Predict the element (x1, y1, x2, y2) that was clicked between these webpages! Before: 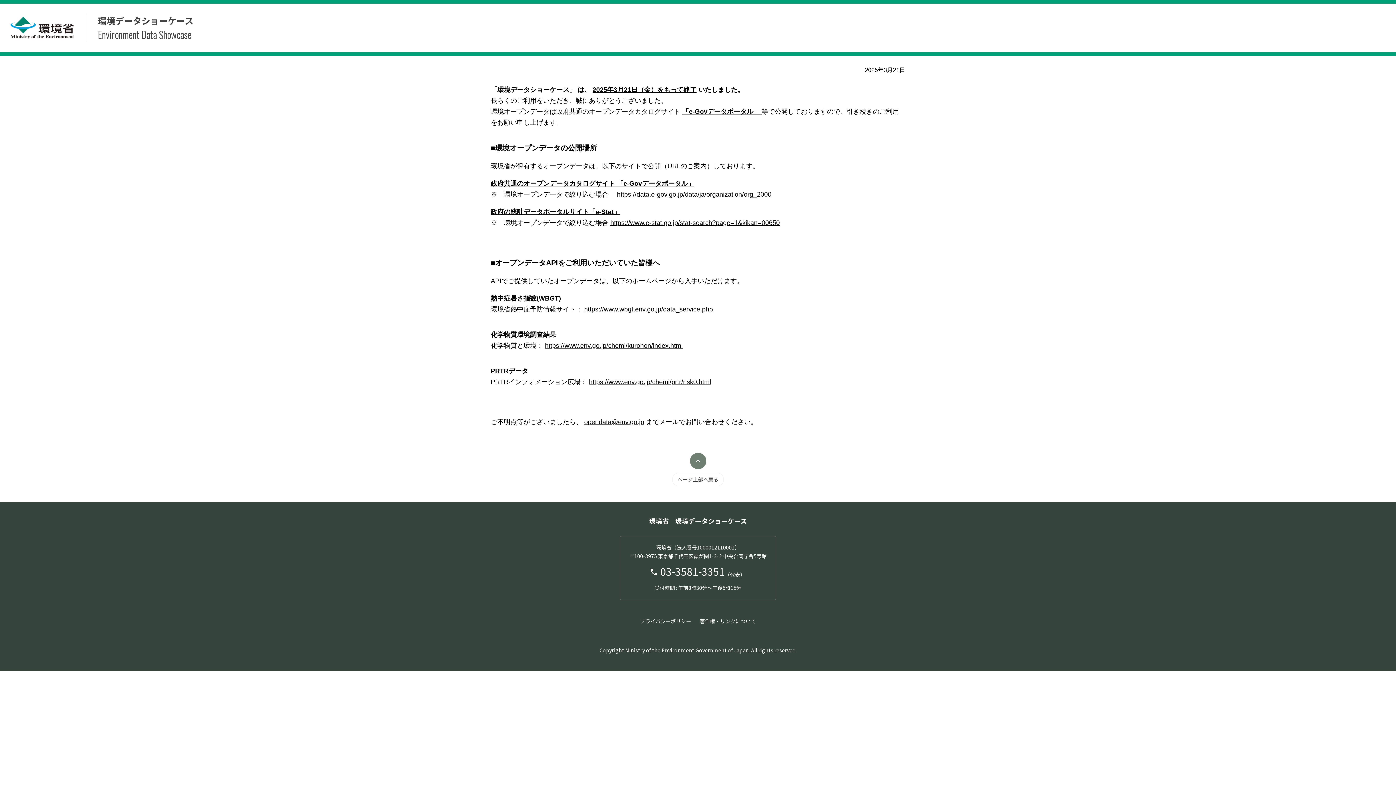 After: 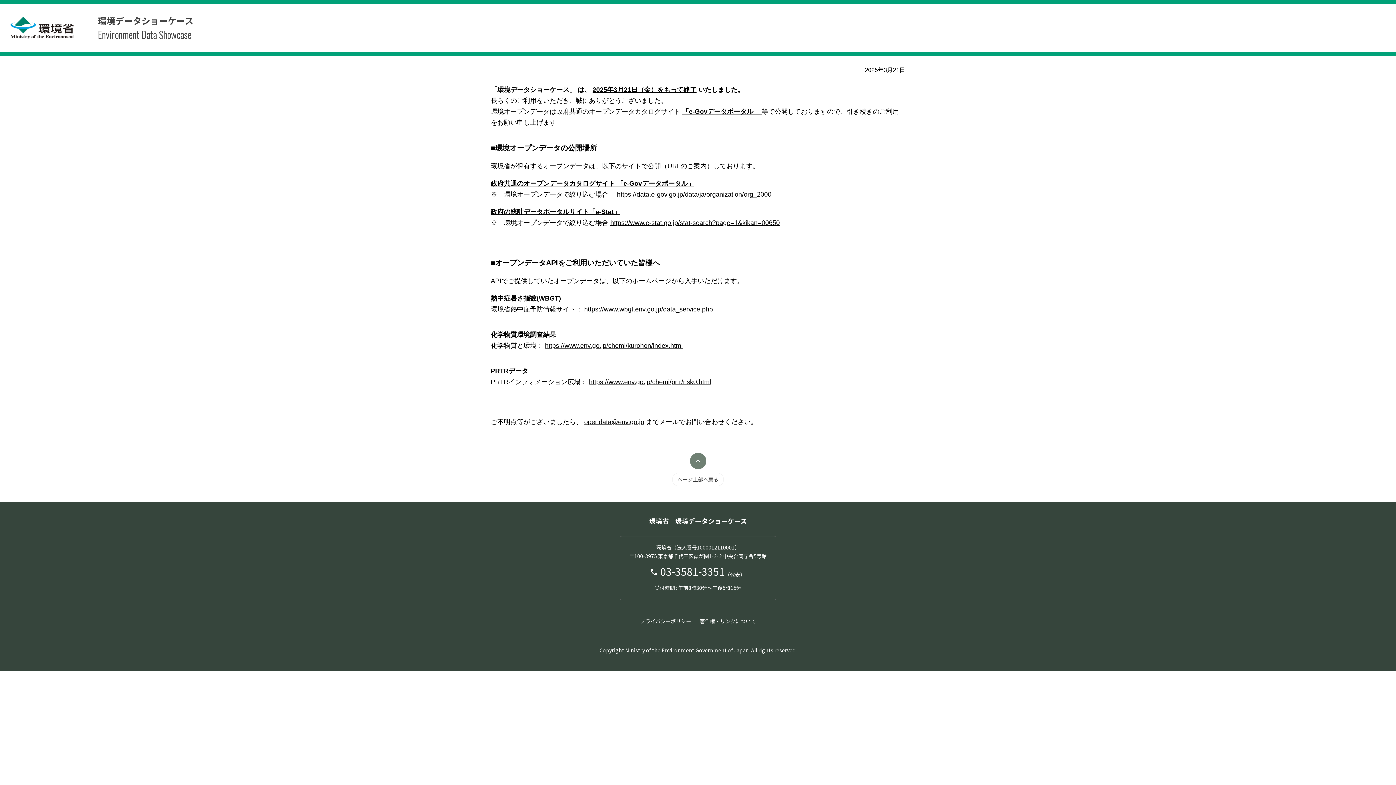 Action: bbox: (584, 305, 713, 313) label: https://www.wbgt.env.go.jp/data_service.php